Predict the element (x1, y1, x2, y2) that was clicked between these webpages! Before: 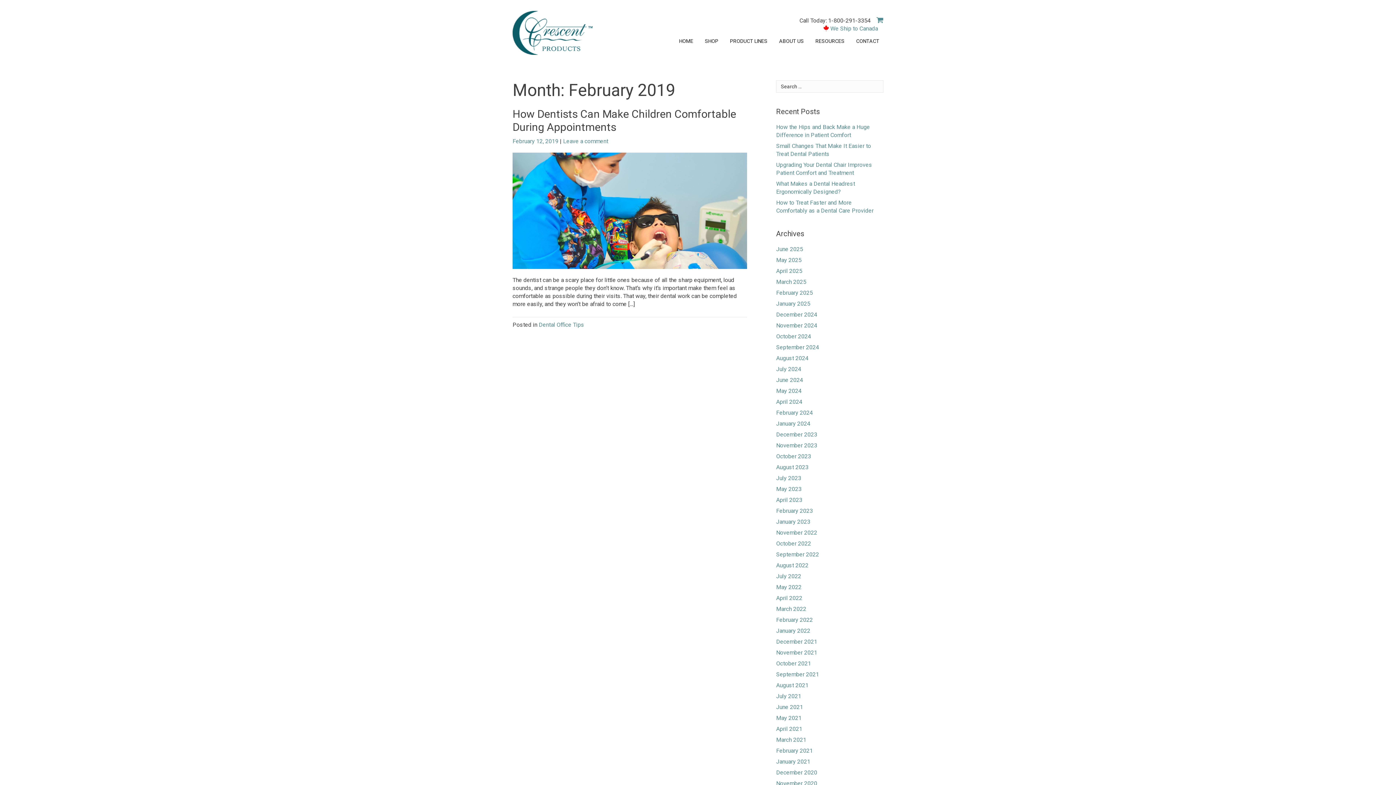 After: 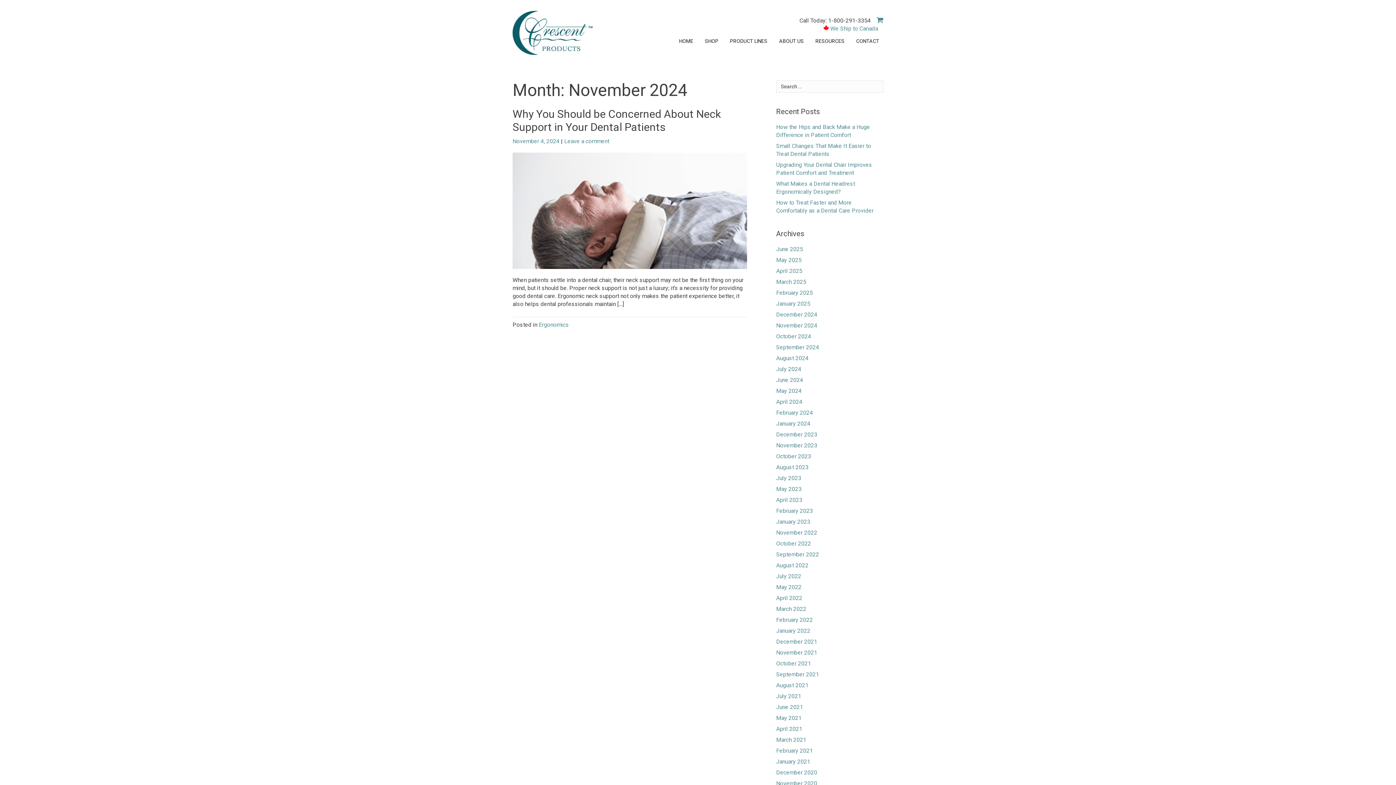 Action: bbox: (776, 322, 817, 329) label: November 2024